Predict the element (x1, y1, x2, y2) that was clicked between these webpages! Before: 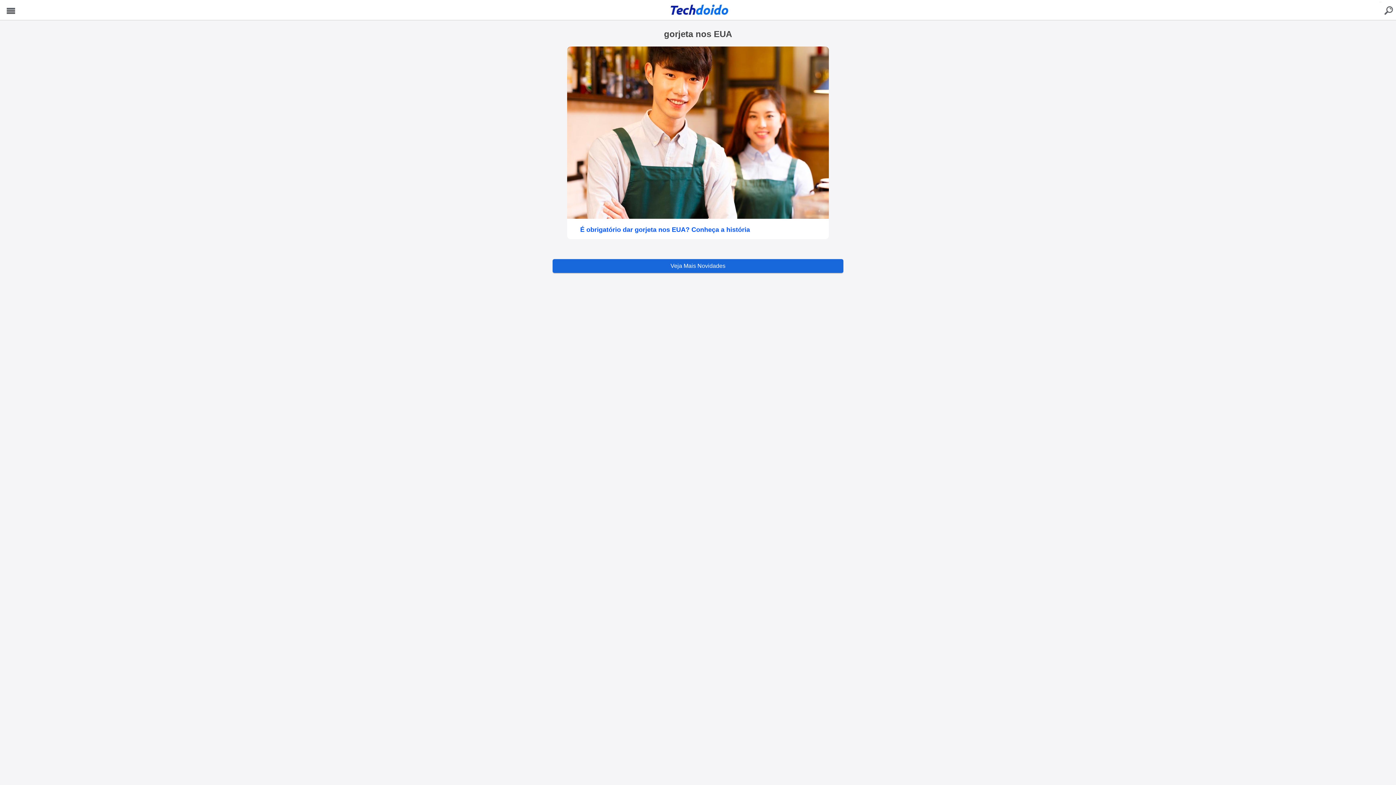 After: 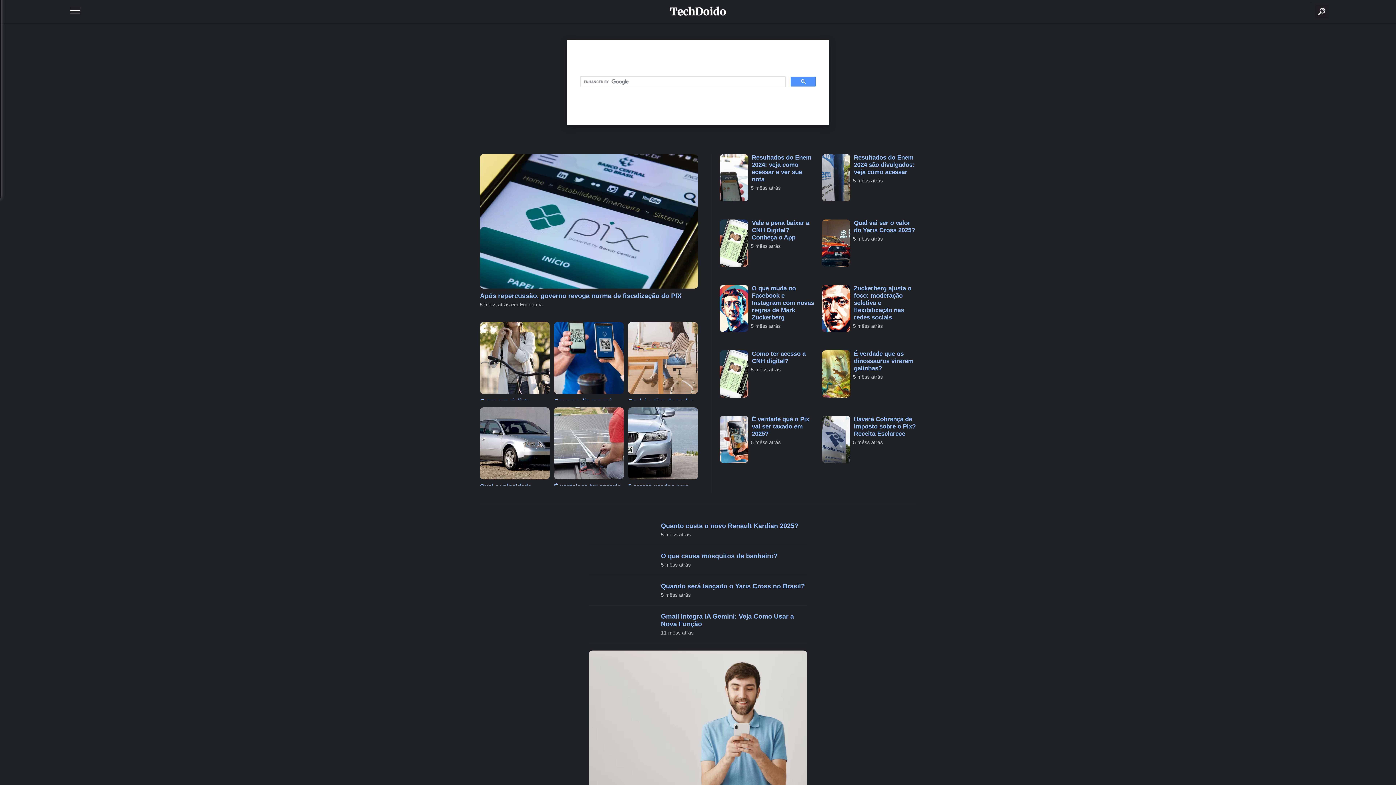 Action: label: buscar bbox: (1380, 1, 1398, 20)